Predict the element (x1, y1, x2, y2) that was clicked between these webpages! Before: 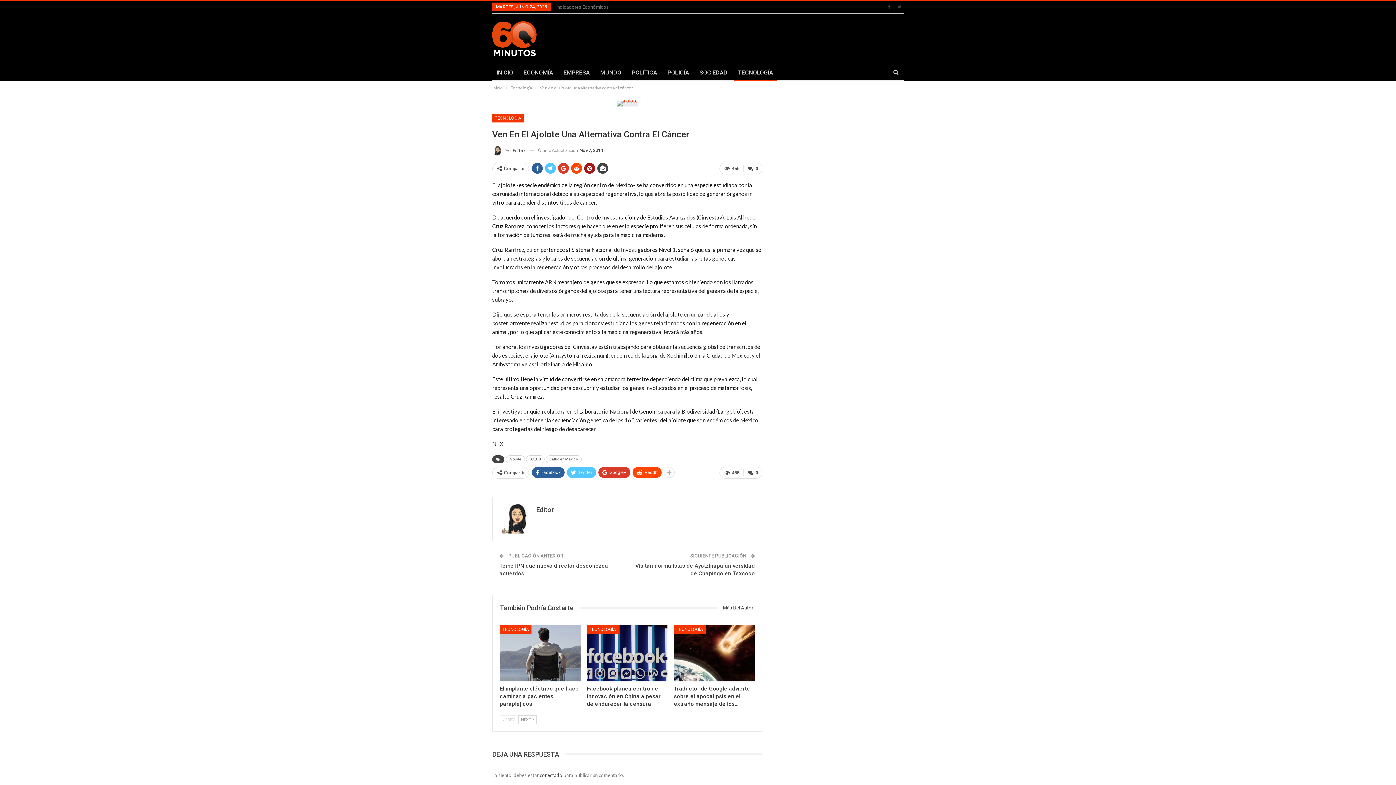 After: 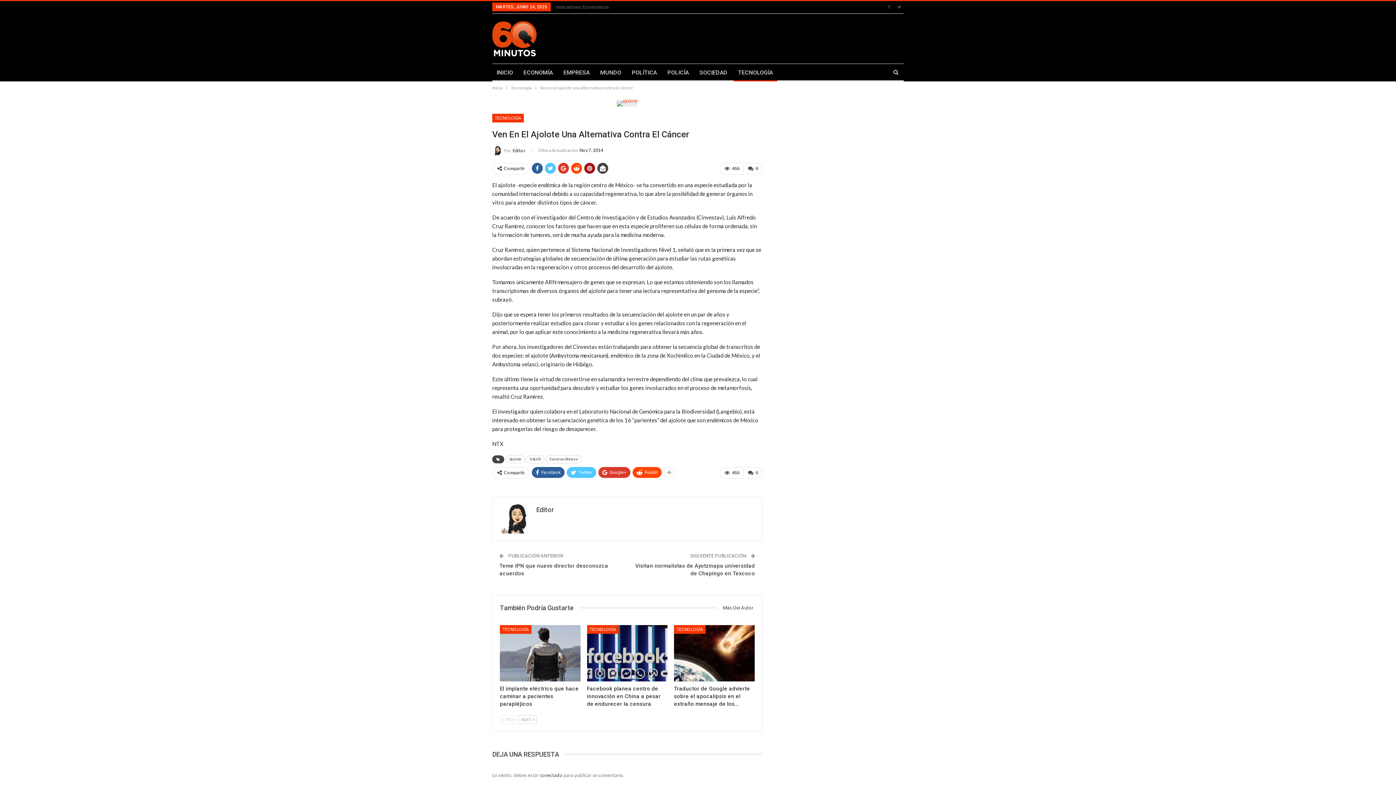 Action: label: También Podría Gustarte bbox: (500, 604, 580, 611)